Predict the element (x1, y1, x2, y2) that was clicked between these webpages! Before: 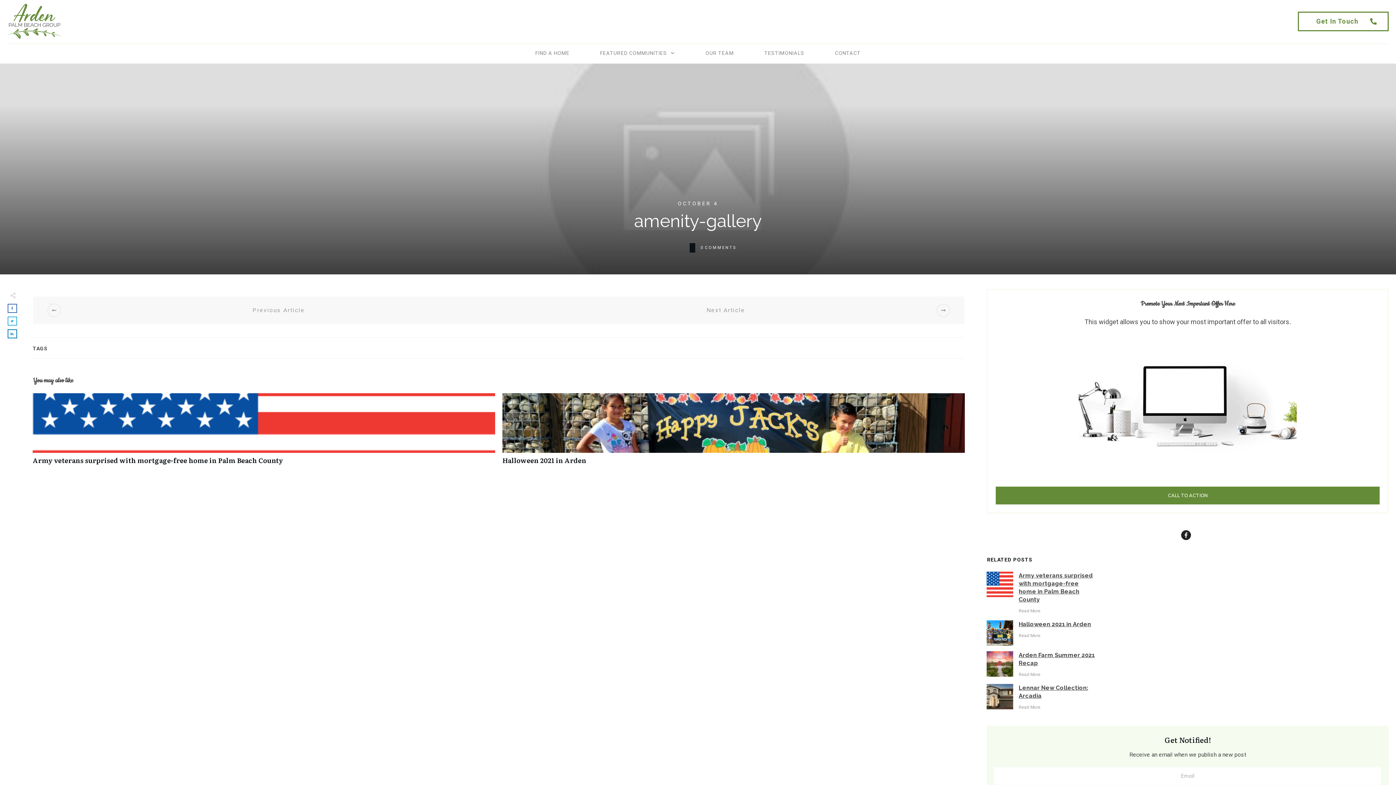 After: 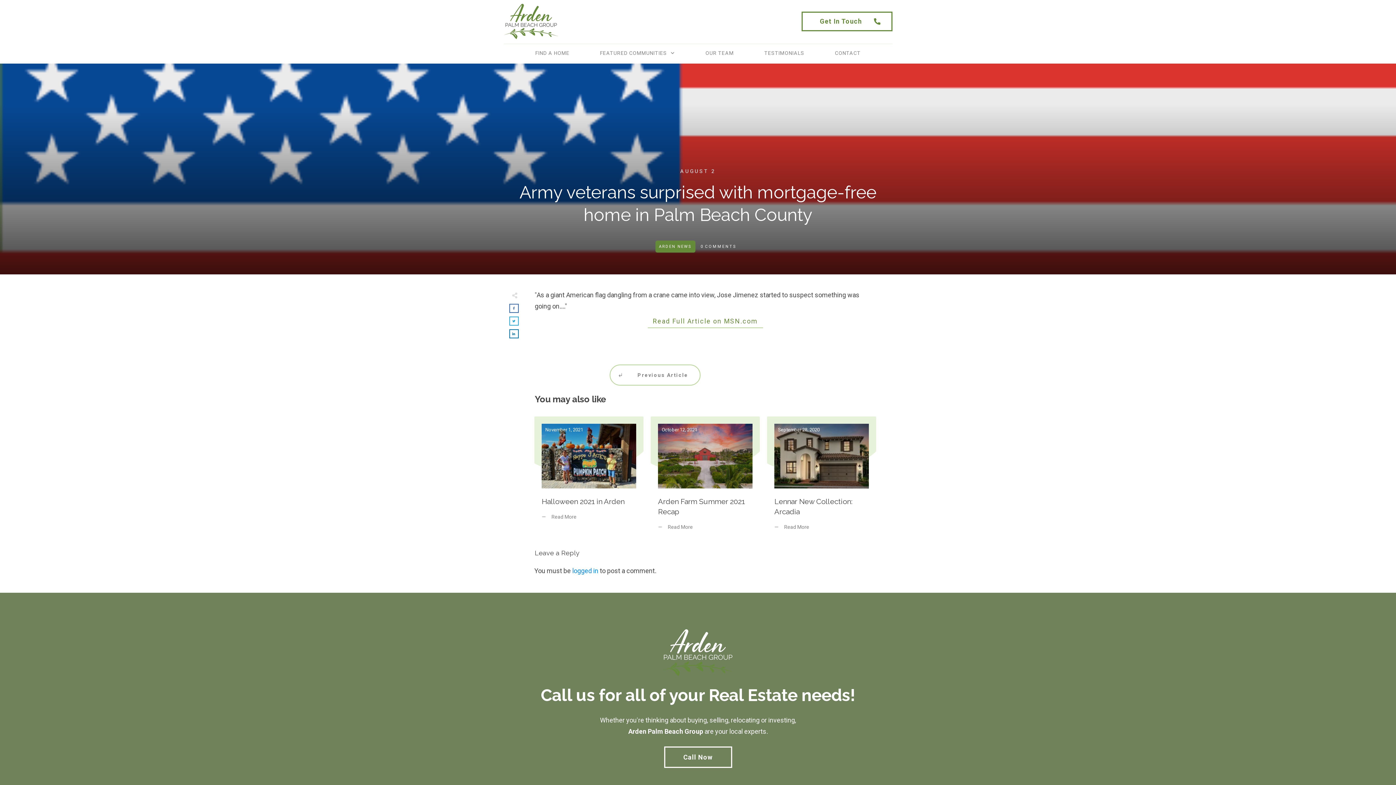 Action: bbox: (32, 393, 495, 472) label: Army veterans surprised with mortgage-free home in Palm Beach County